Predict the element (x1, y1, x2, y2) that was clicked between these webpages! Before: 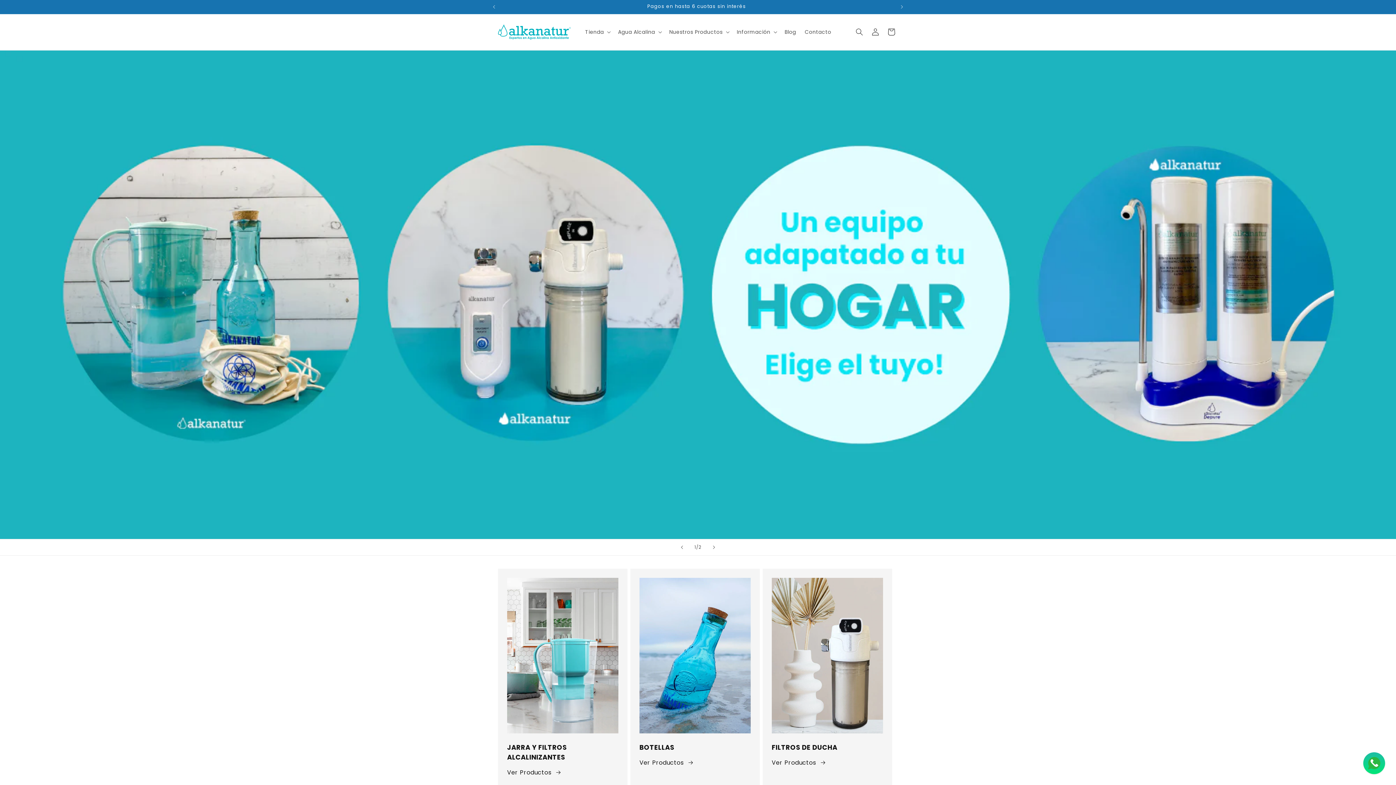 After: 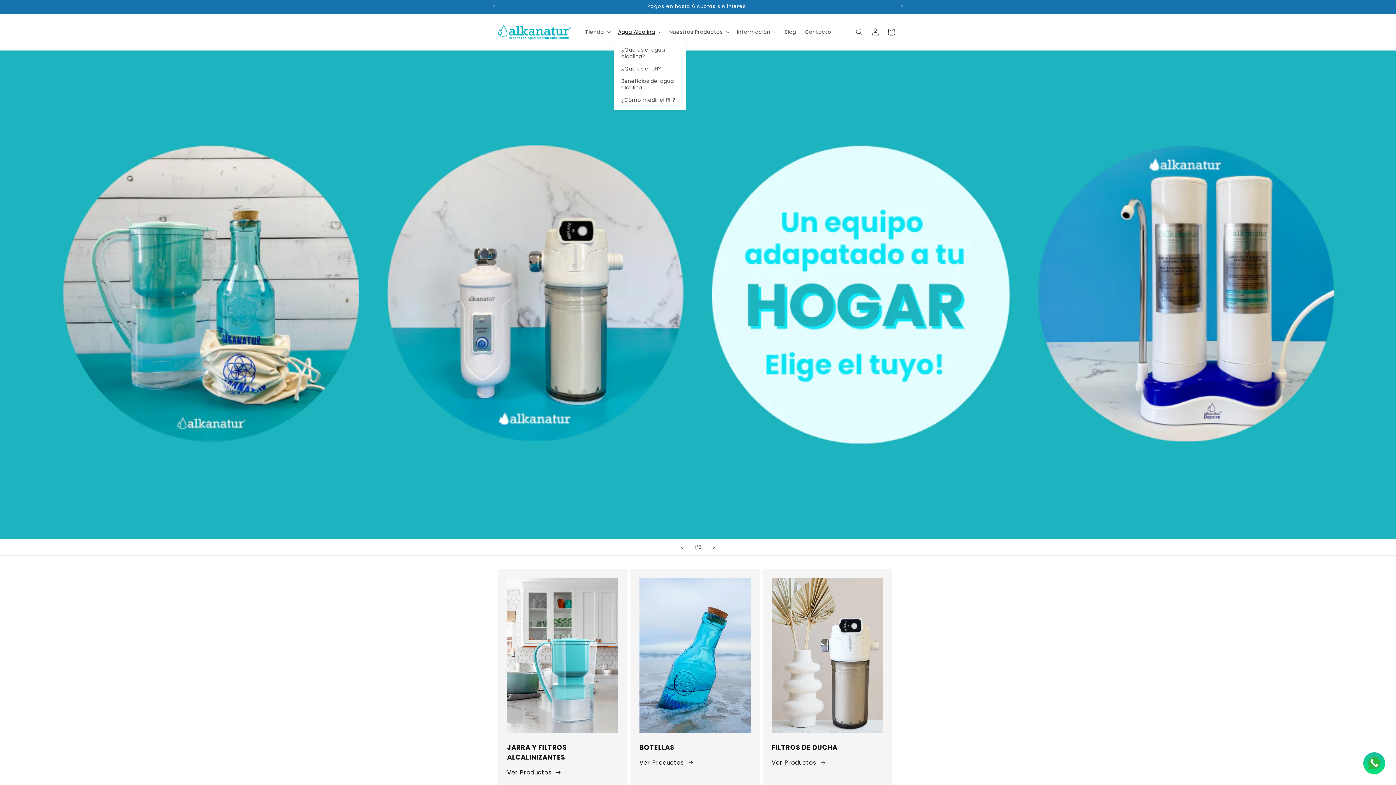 Action: bbox: (613, 24, 665, 39) label: Agua Alcalina